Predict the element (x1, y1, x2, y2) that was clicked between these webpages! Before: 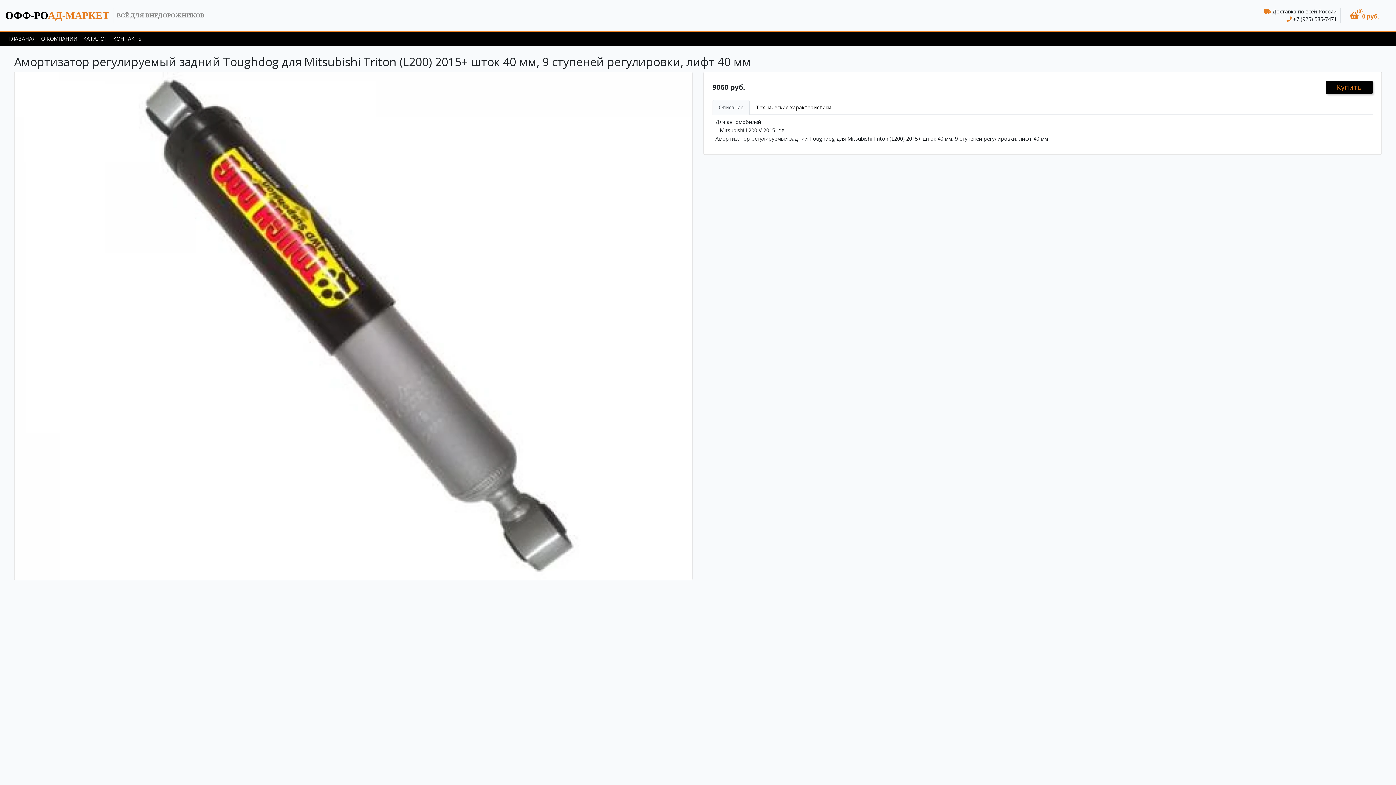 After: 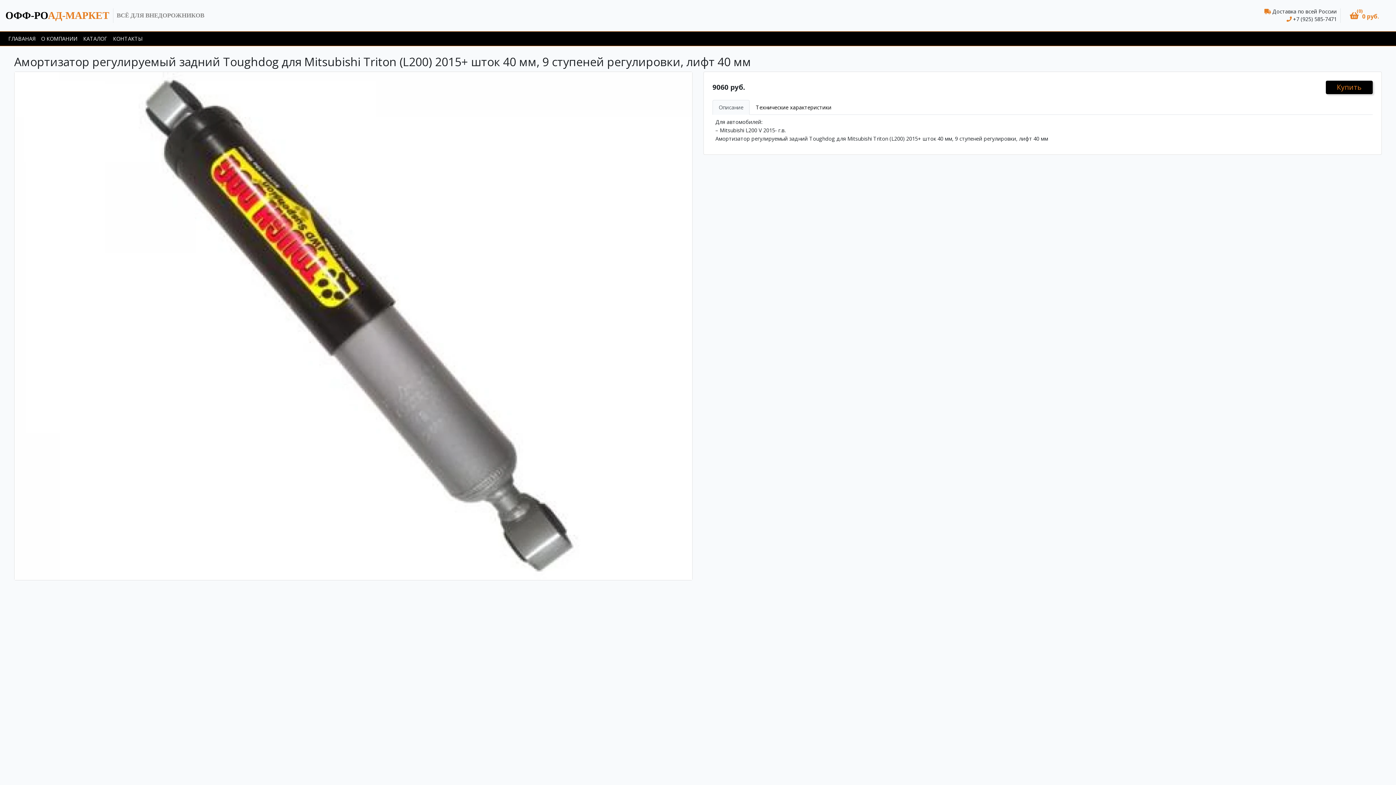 Action: label: Описание bbox: (712, 99, 749, 114)